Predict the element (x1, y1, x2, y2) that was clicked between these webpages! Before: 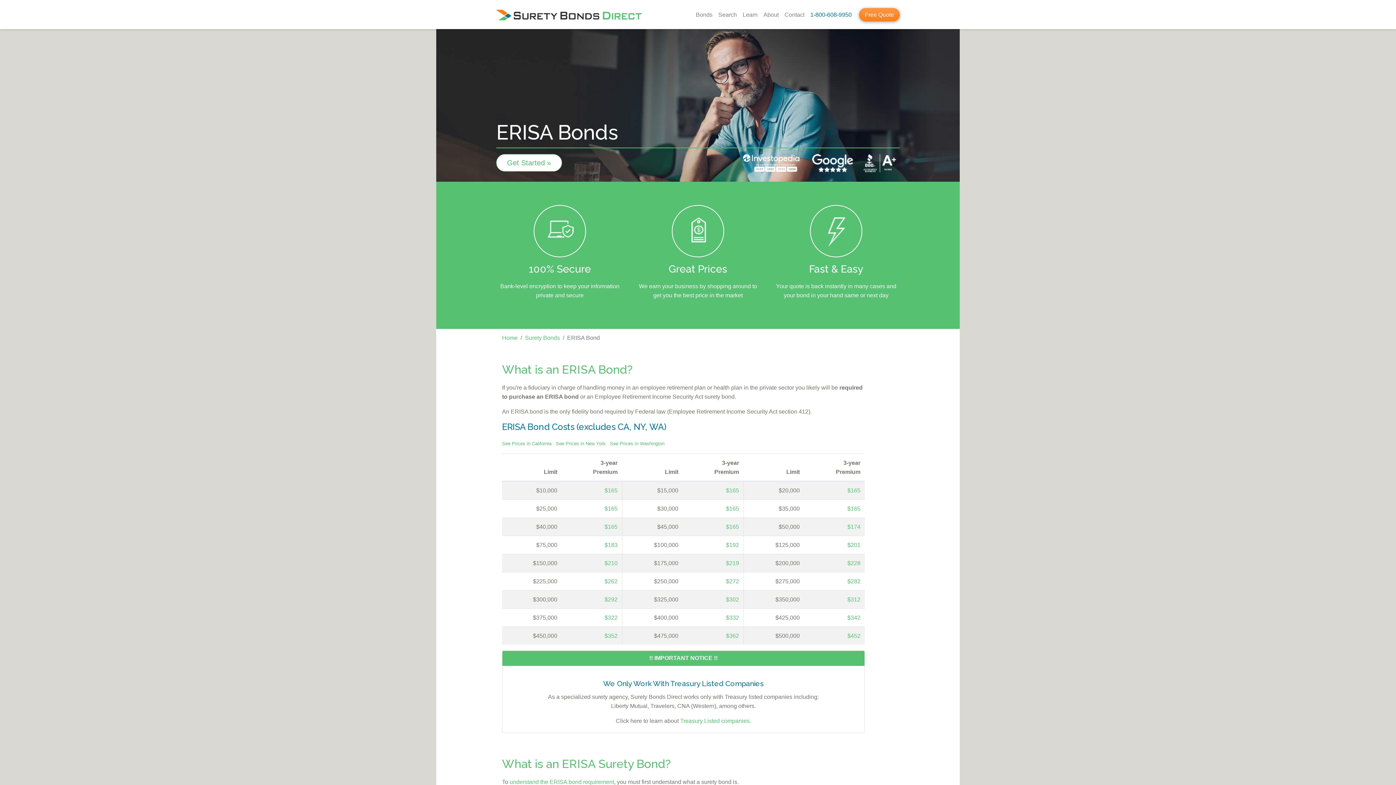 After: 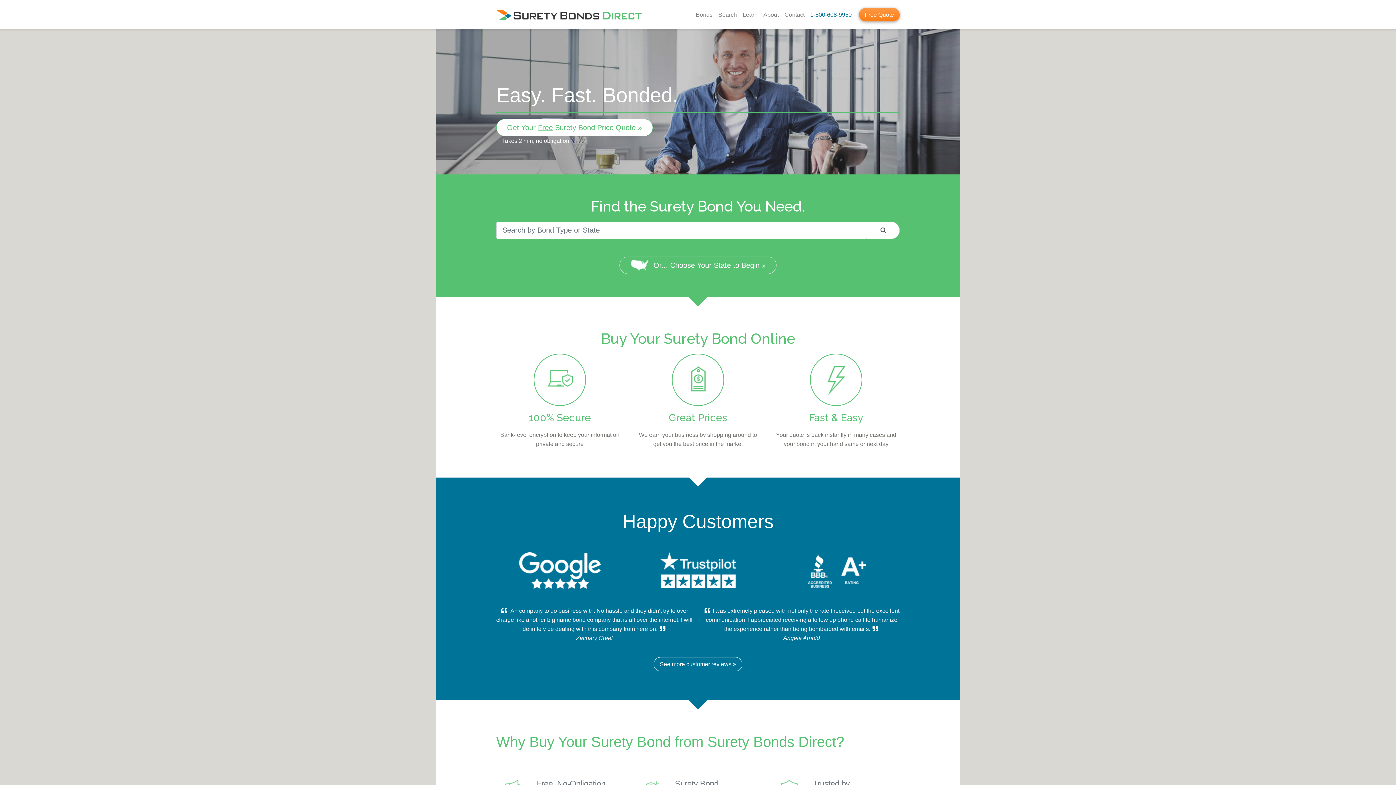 Action: bbox: (496, 6, 641, 22)